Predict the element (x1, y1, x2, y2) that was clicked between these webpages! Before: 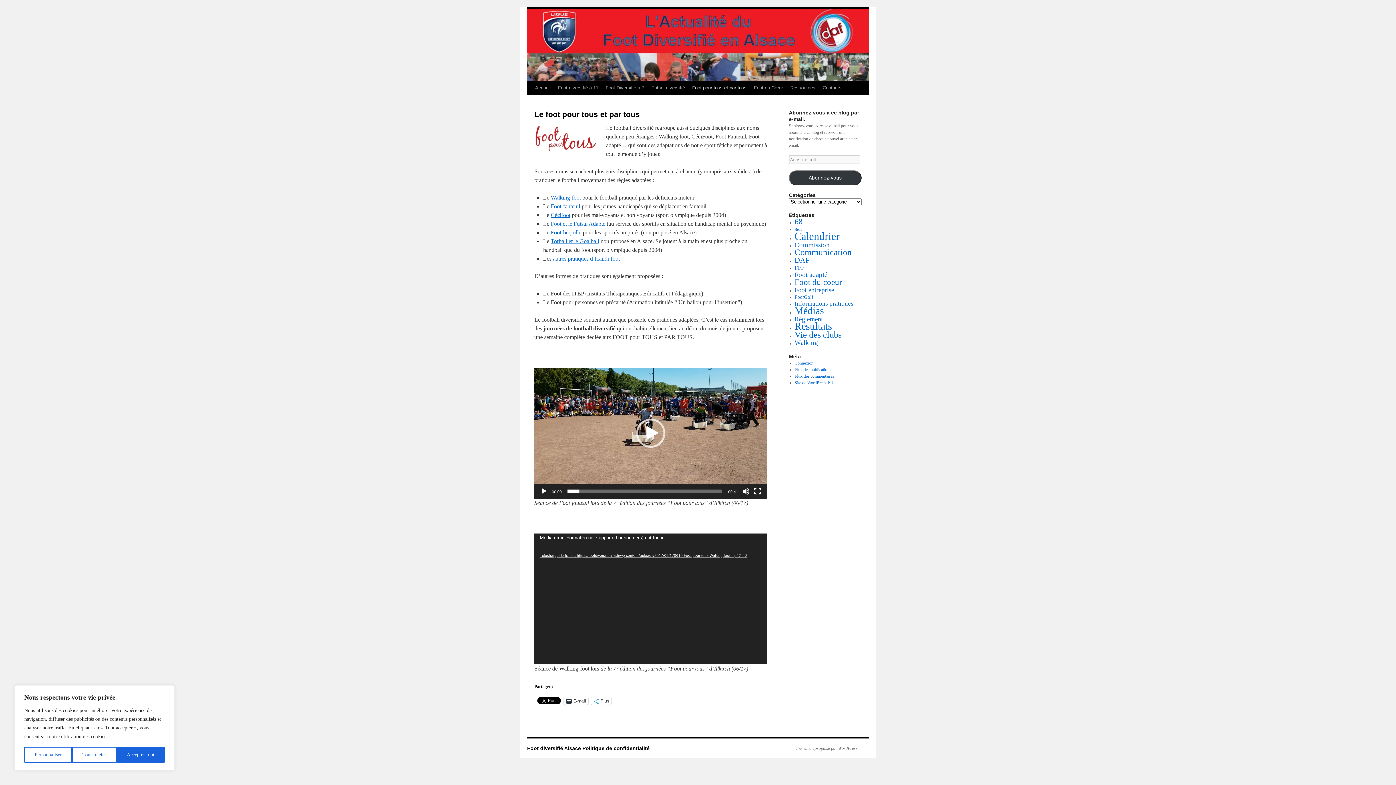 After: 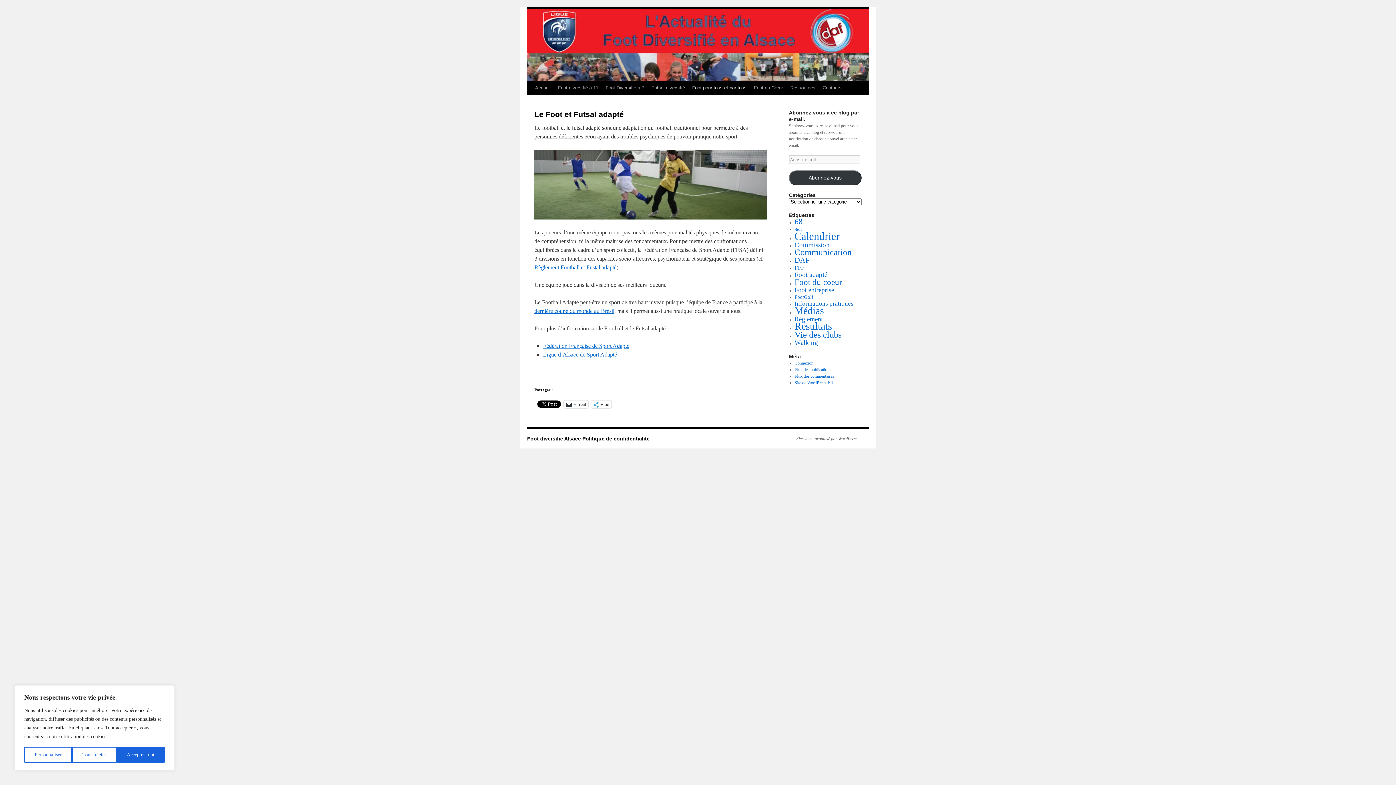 Action: bbox: (550, 220, 605, 226) label: Foot et le Futsal Adapté